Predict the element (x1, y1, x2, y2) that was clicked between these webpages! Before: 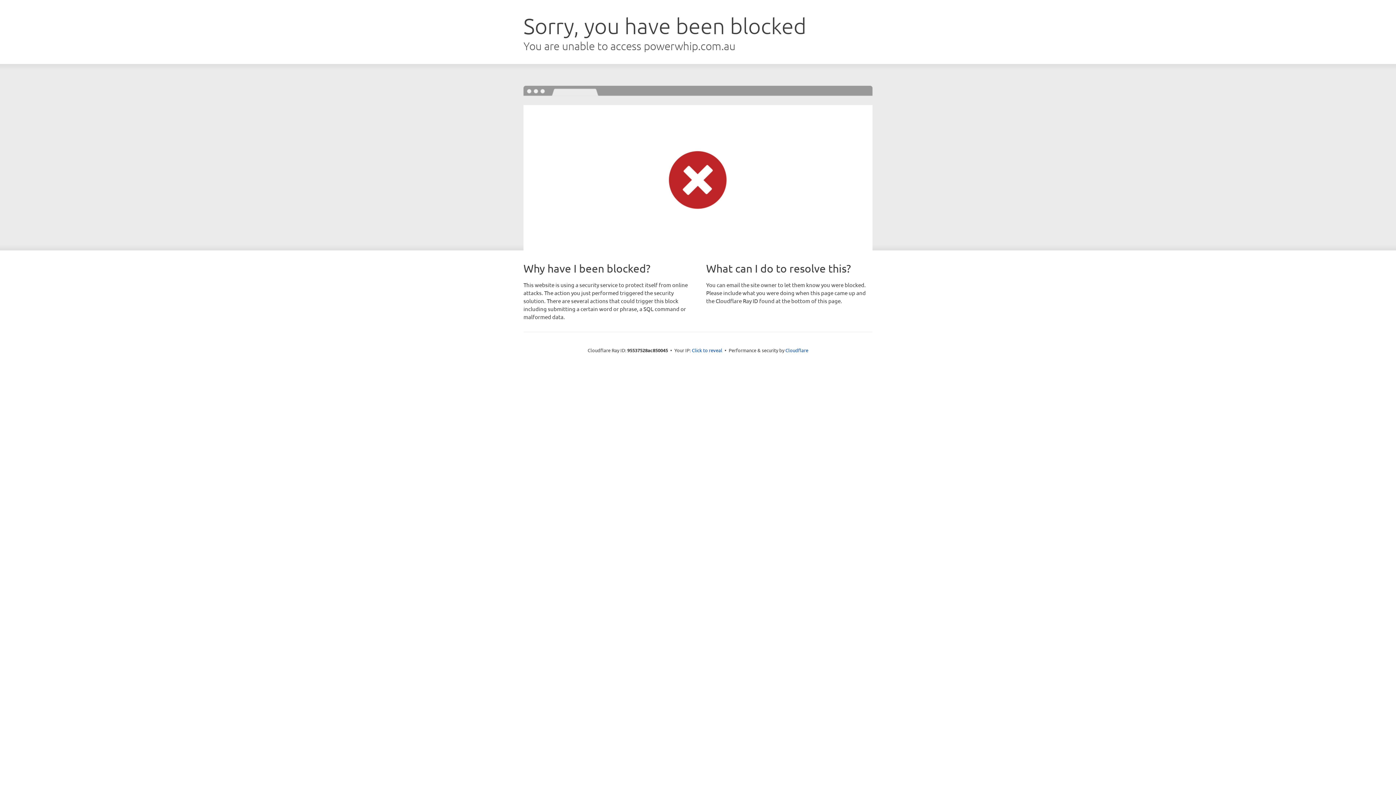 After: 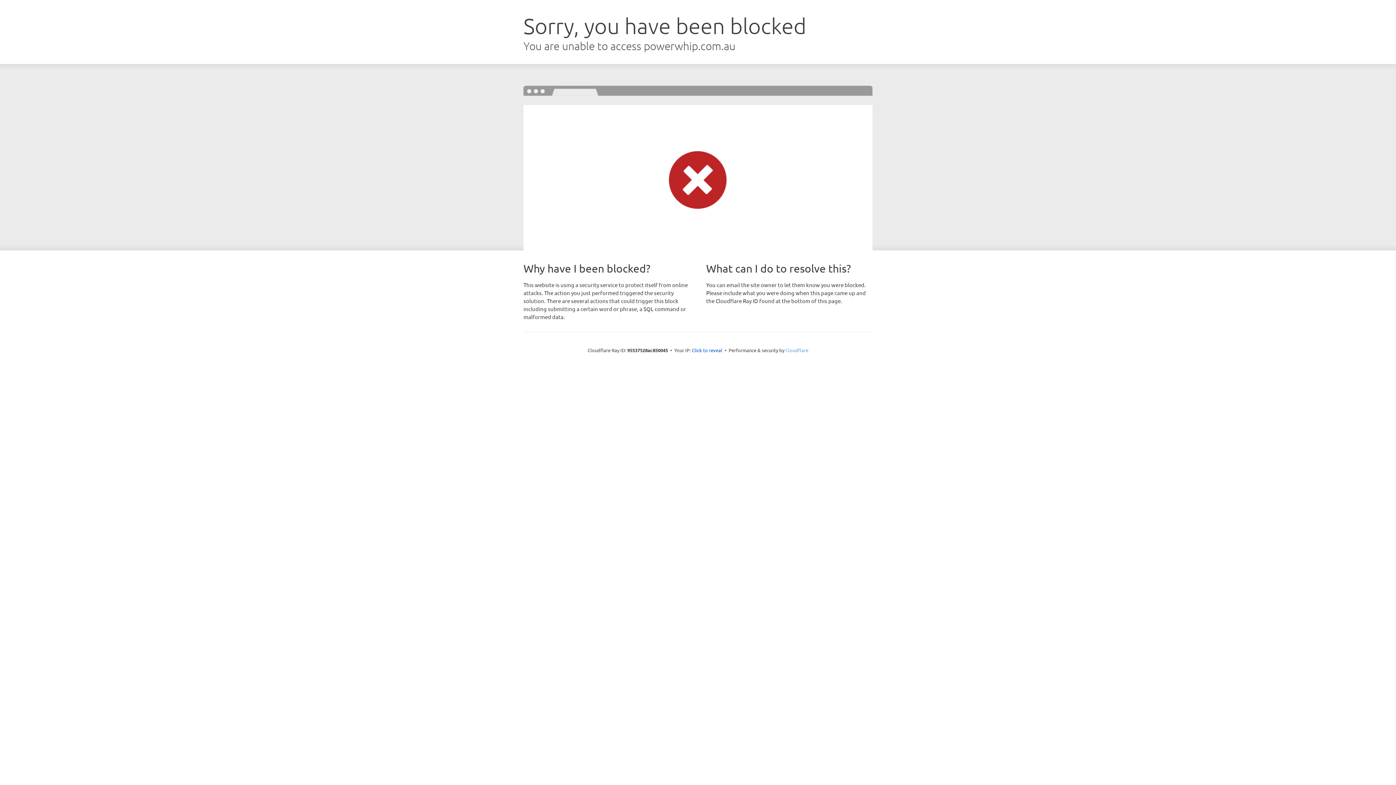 Action: bbox: (785, 347, 808, 353) label: Cloudflare